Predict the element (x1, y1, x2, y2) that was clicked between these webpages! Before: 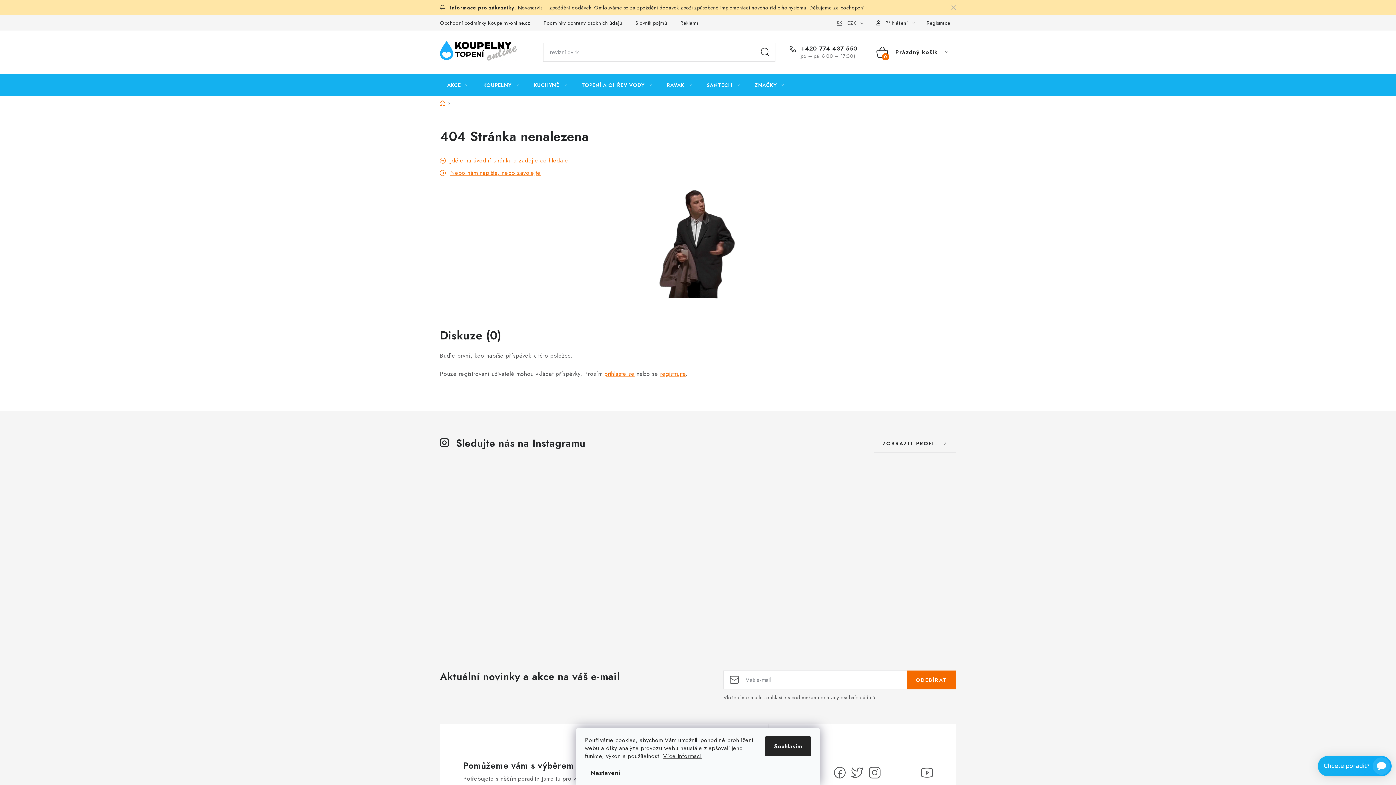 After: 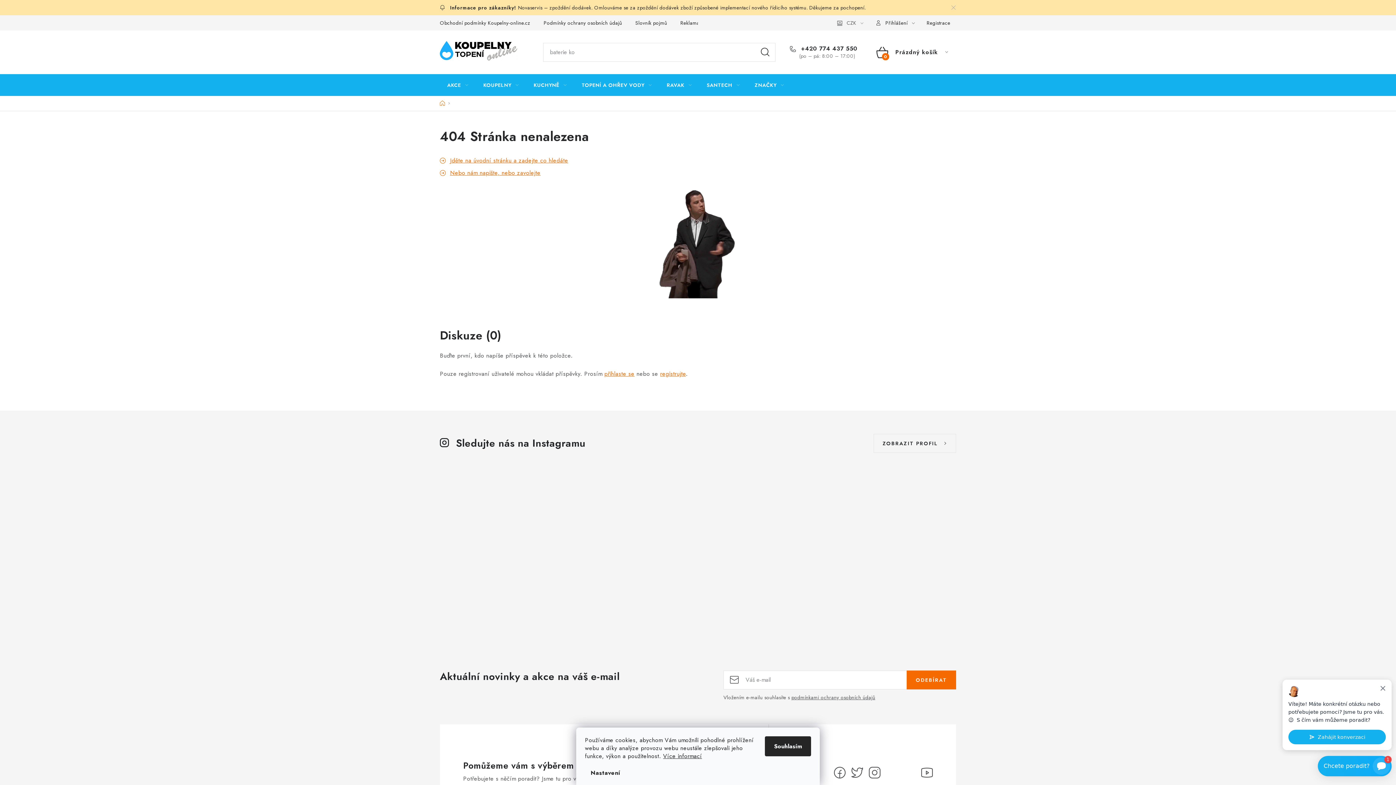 Action: label: Domů bbox: (440, 99, 445, 106)